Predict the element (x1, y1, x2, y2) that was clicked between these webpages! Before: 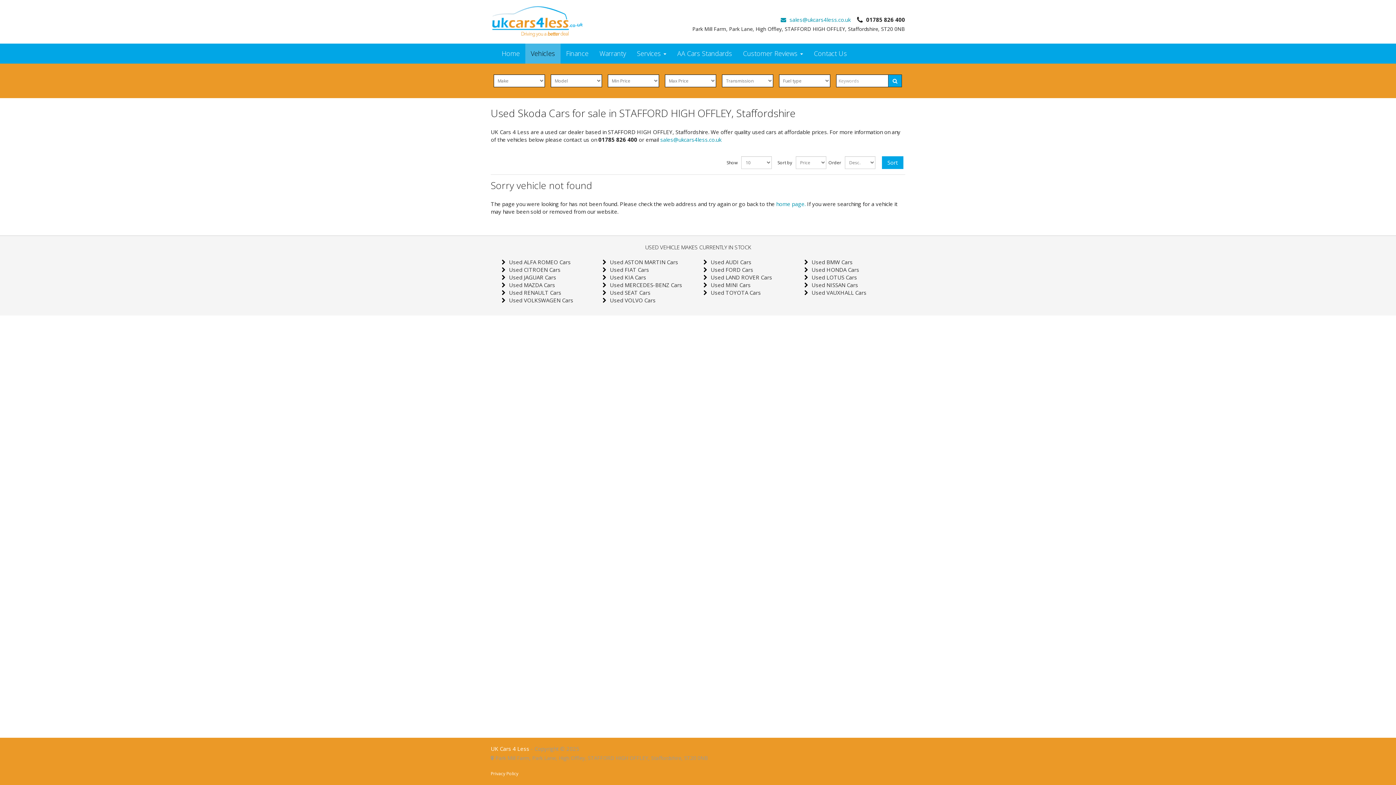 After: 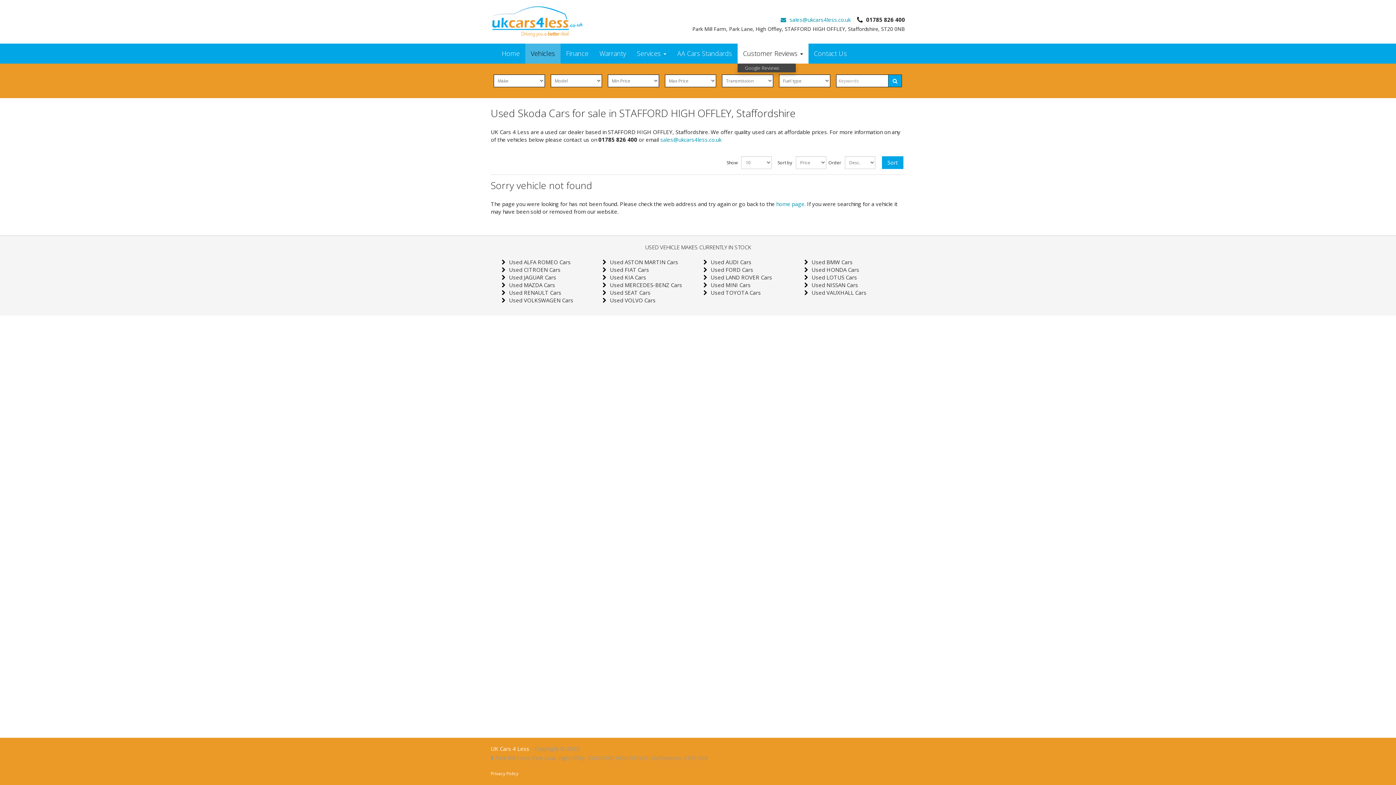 Action: label: Customer Reviews  bbox: (737, 43, 808, 63)